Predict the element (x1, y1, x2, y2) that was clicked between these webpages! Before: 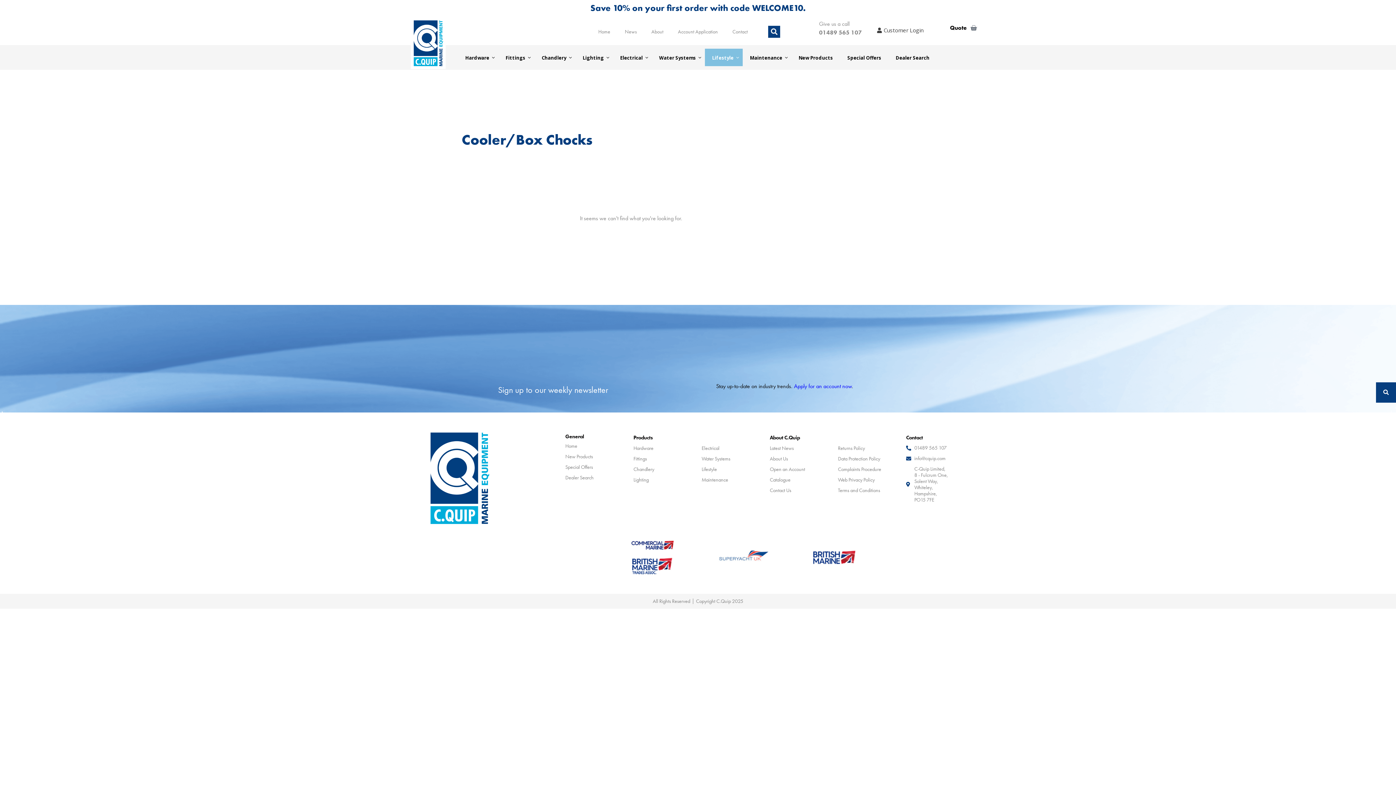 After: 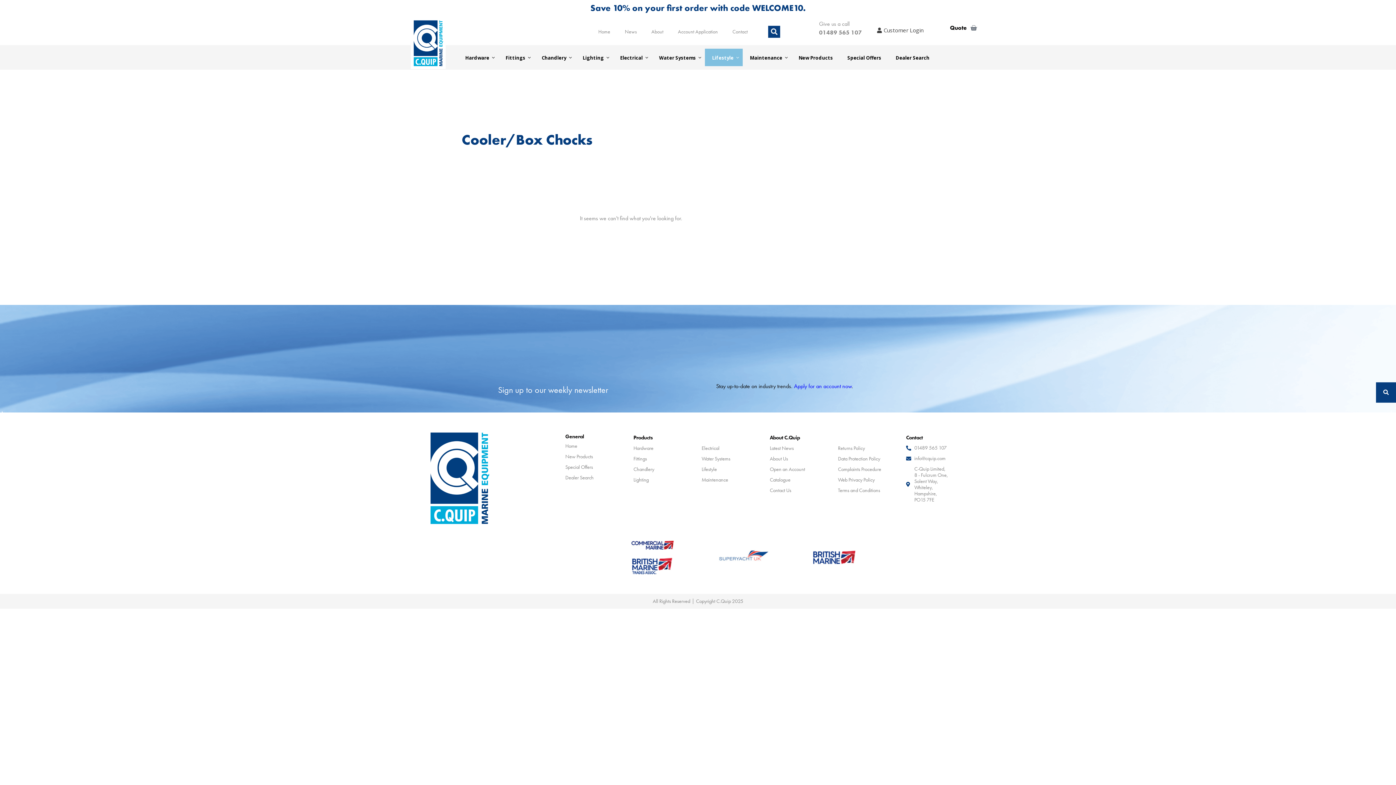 Action: label: Terms and Conditions bbox: (838, 487, 899, 494)